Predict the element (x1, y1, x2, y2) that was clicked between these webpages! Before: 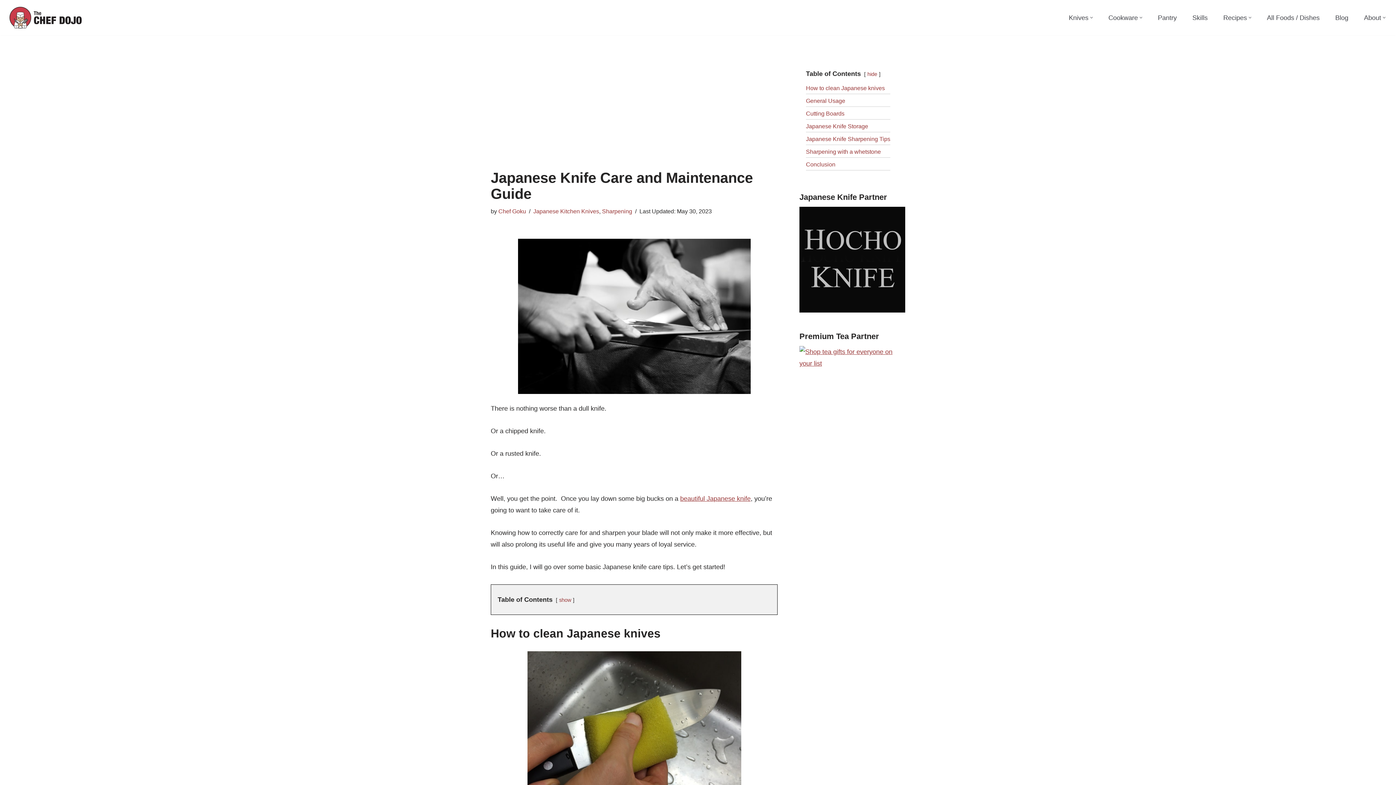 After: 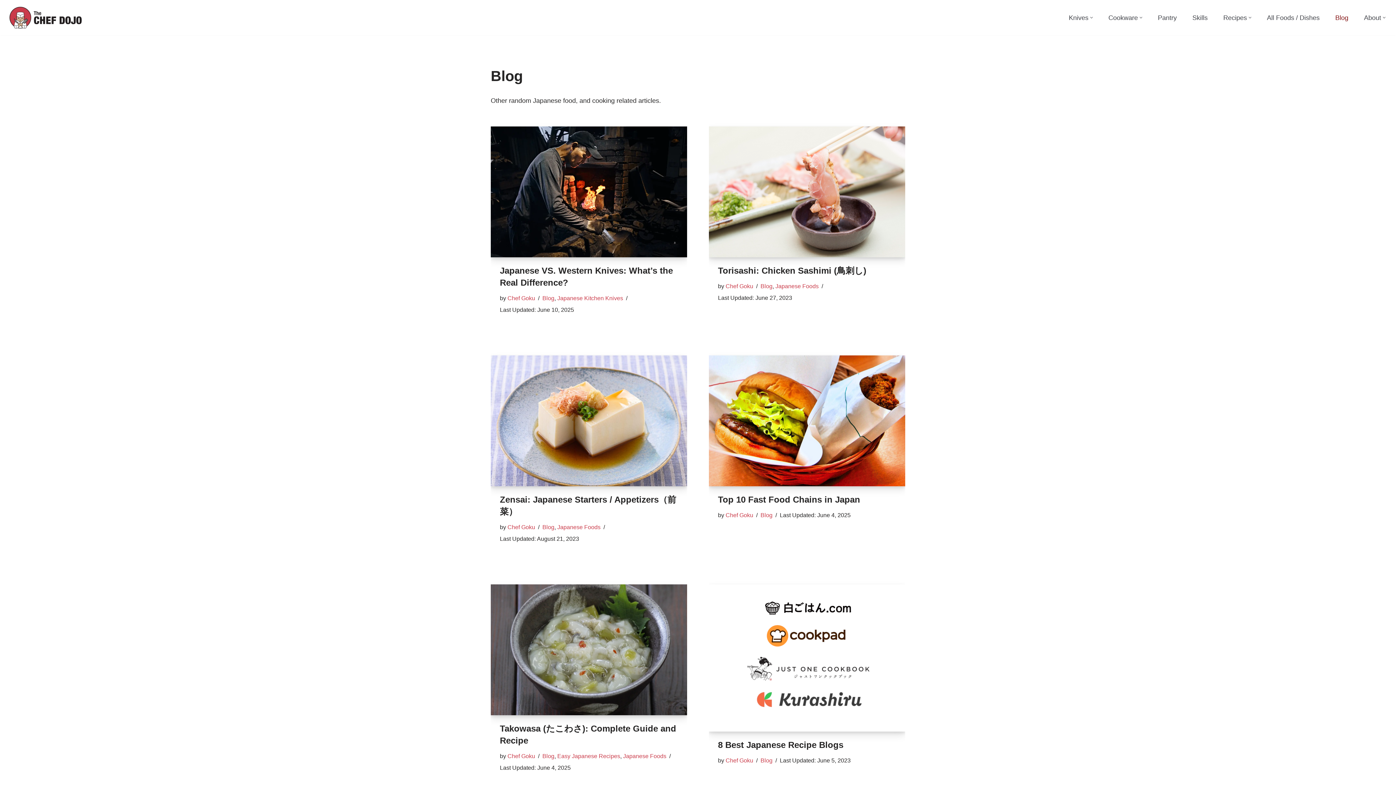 Action: bbox: (1335, 12, 1348, 23) label: Blog